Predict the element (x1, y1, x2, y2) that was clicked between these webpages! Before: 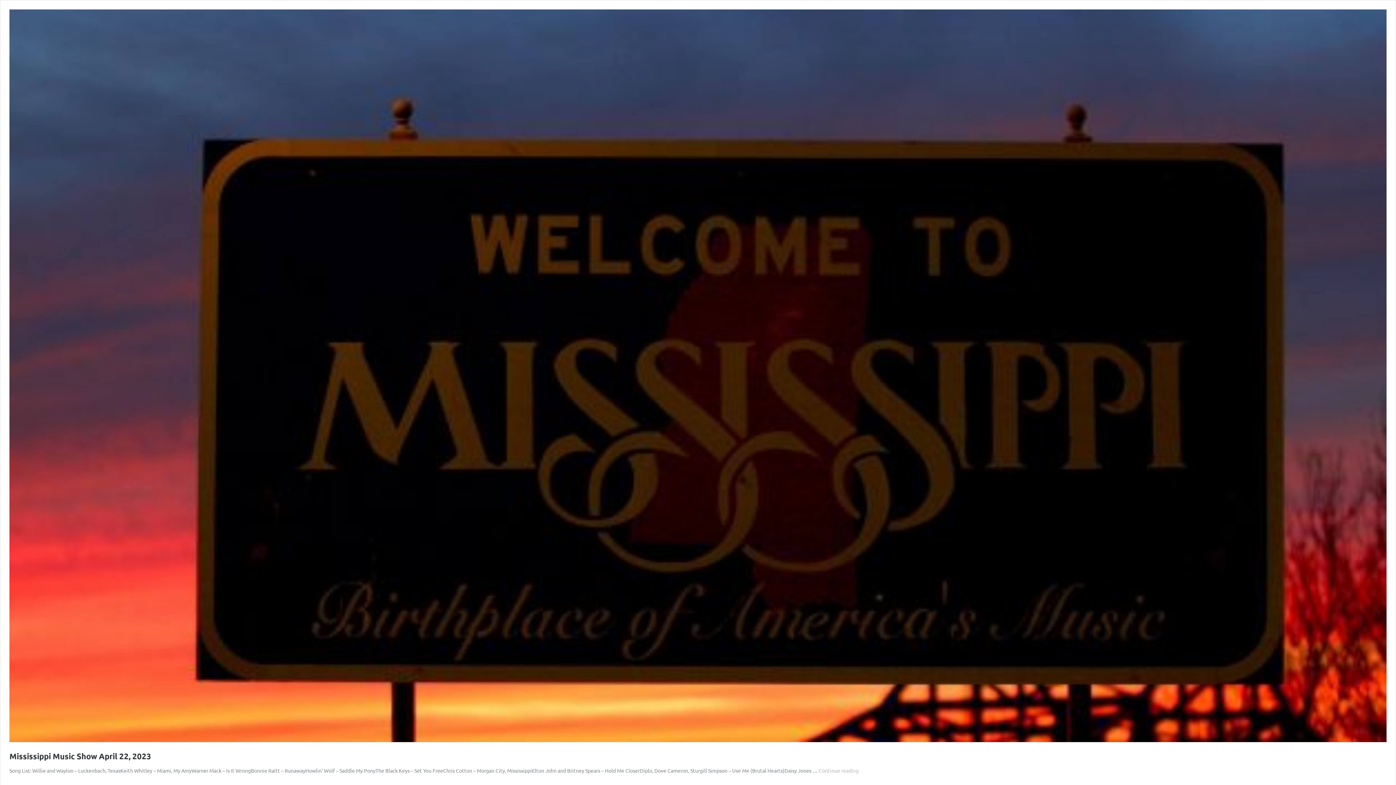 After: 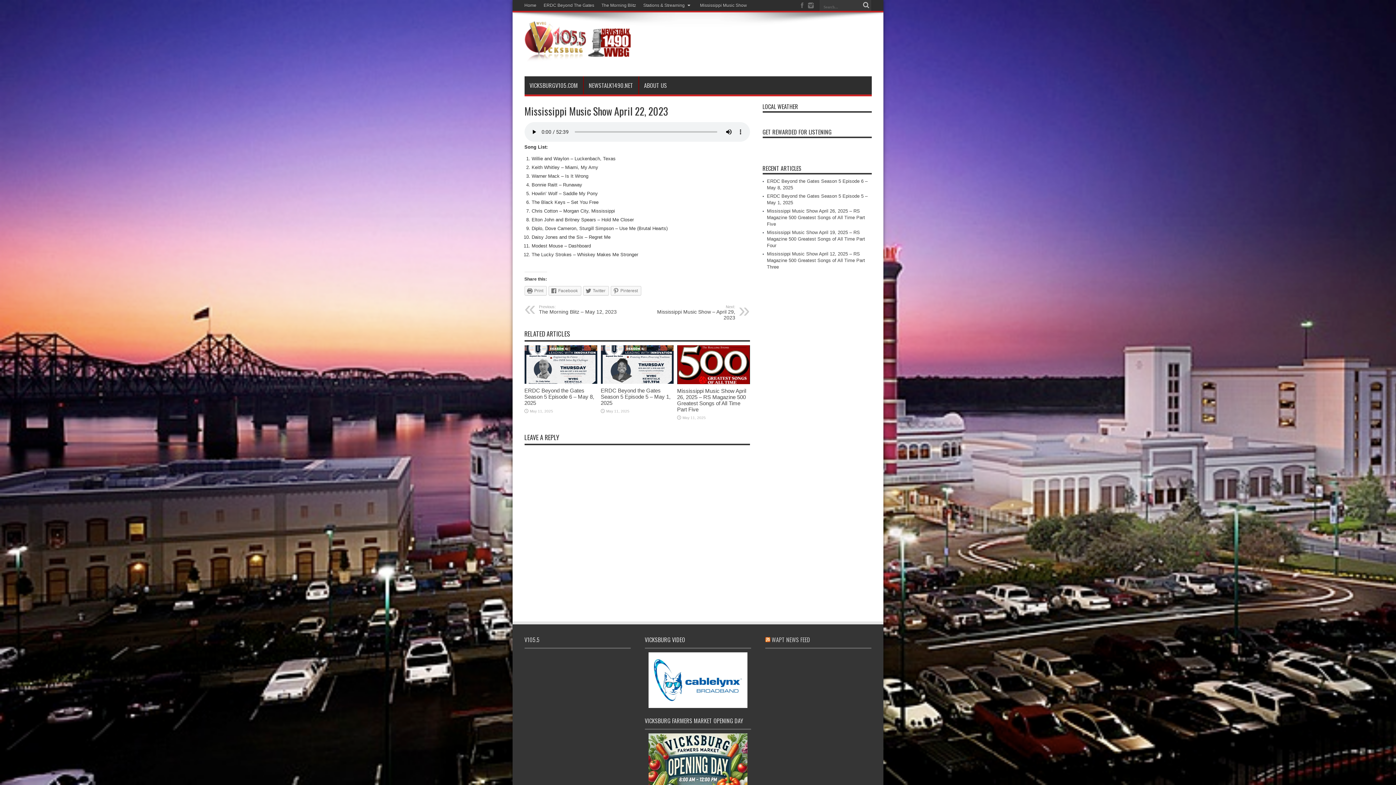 Action: label: Mississippi Music Show April 22, 2023 bbox: (9, 751, 151, 761)